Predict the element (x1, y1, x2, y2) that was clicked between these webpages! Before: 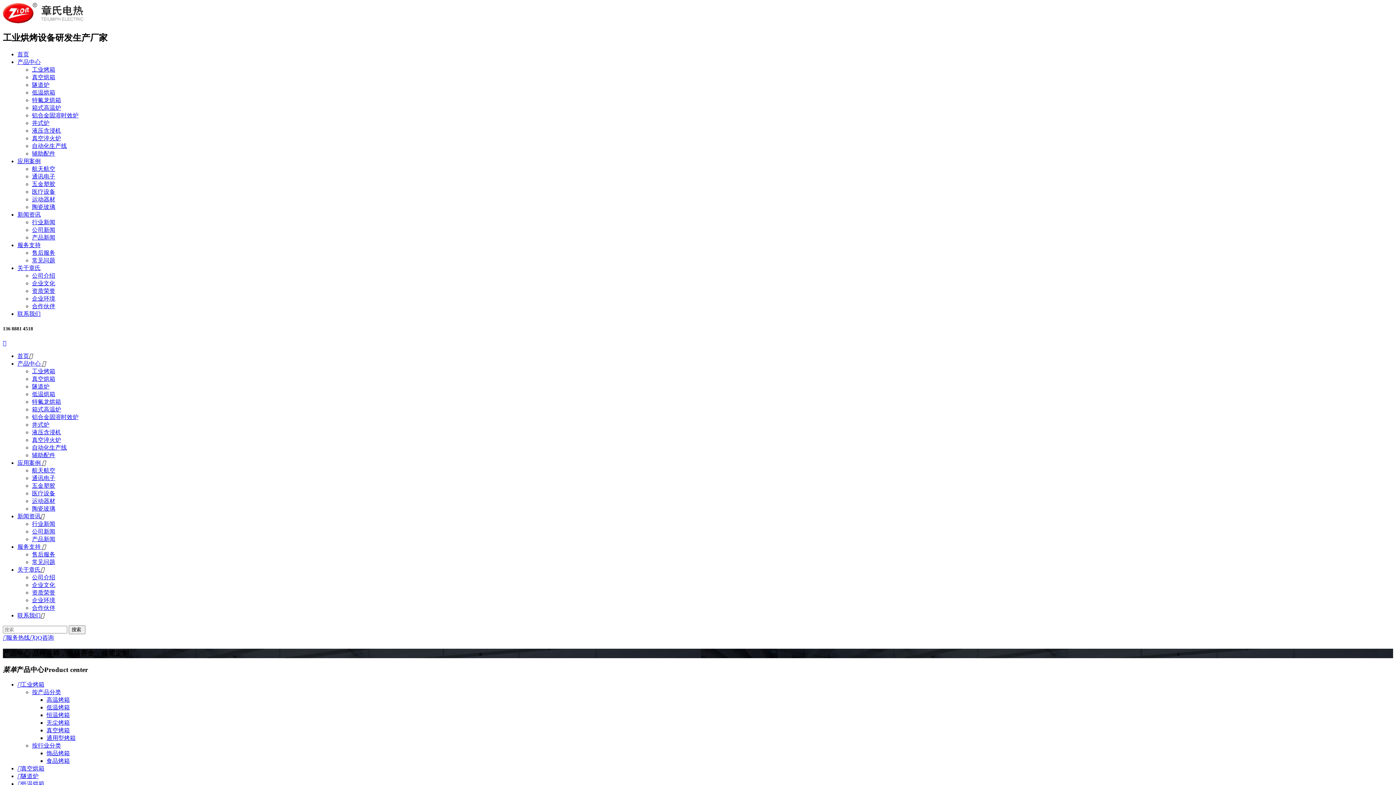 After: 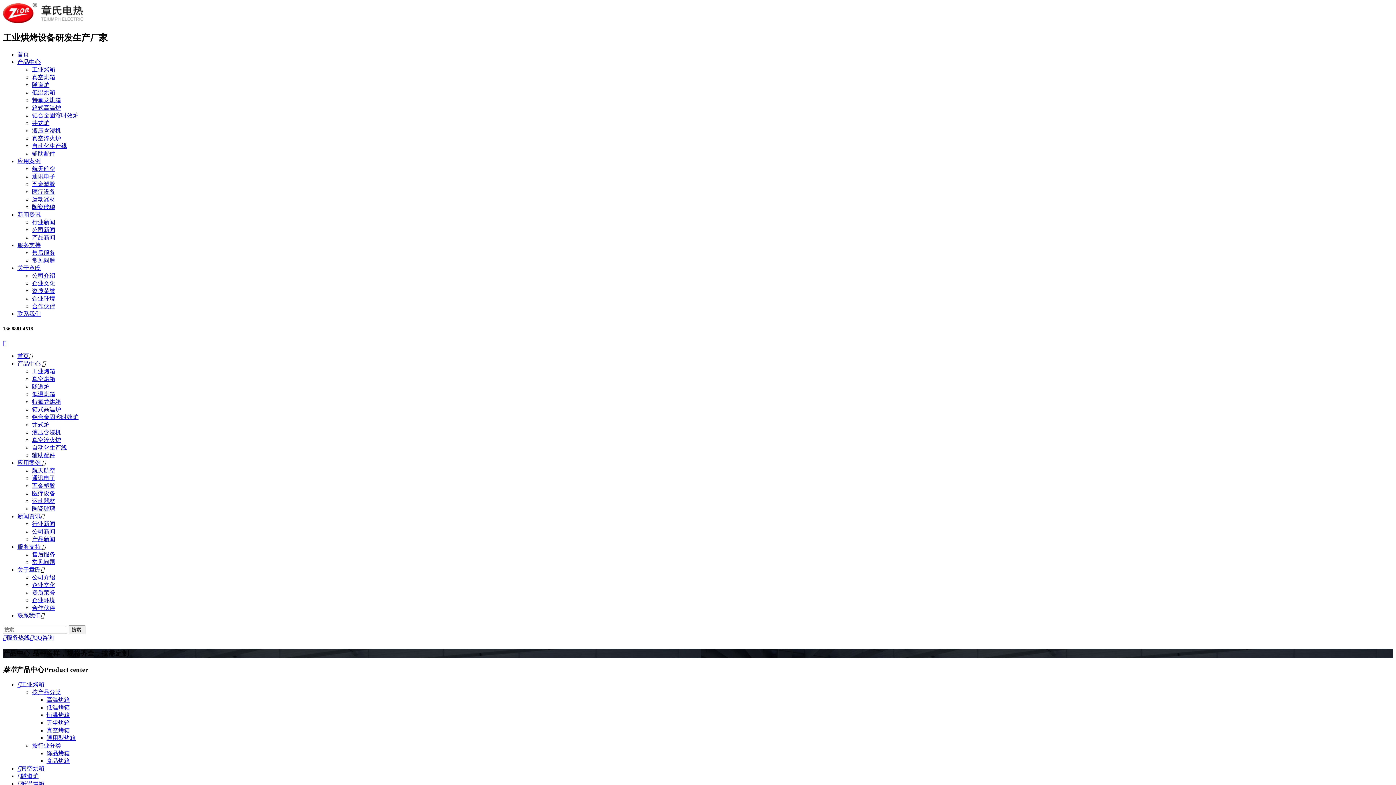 Action: bbox: (46, 704, 69, 711) label: 低温烤箱